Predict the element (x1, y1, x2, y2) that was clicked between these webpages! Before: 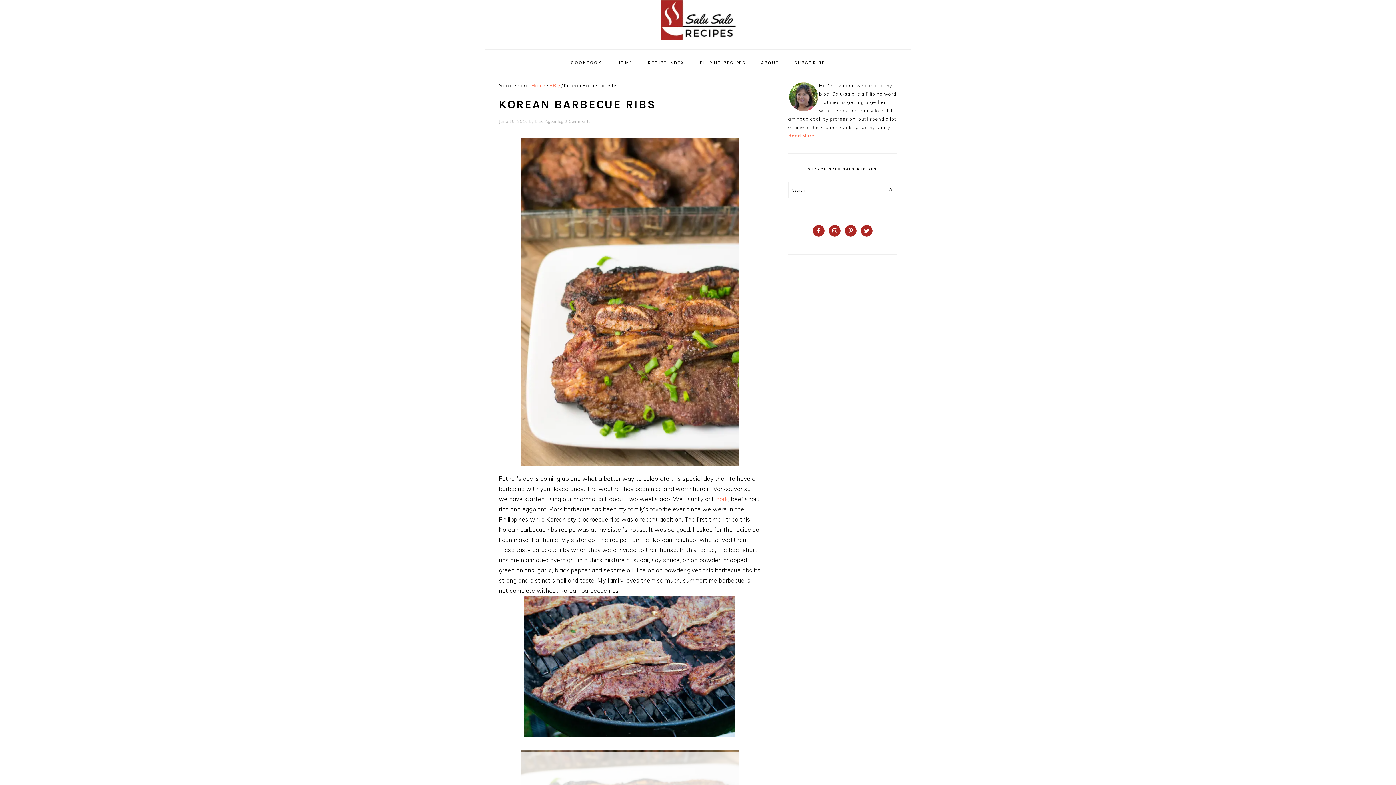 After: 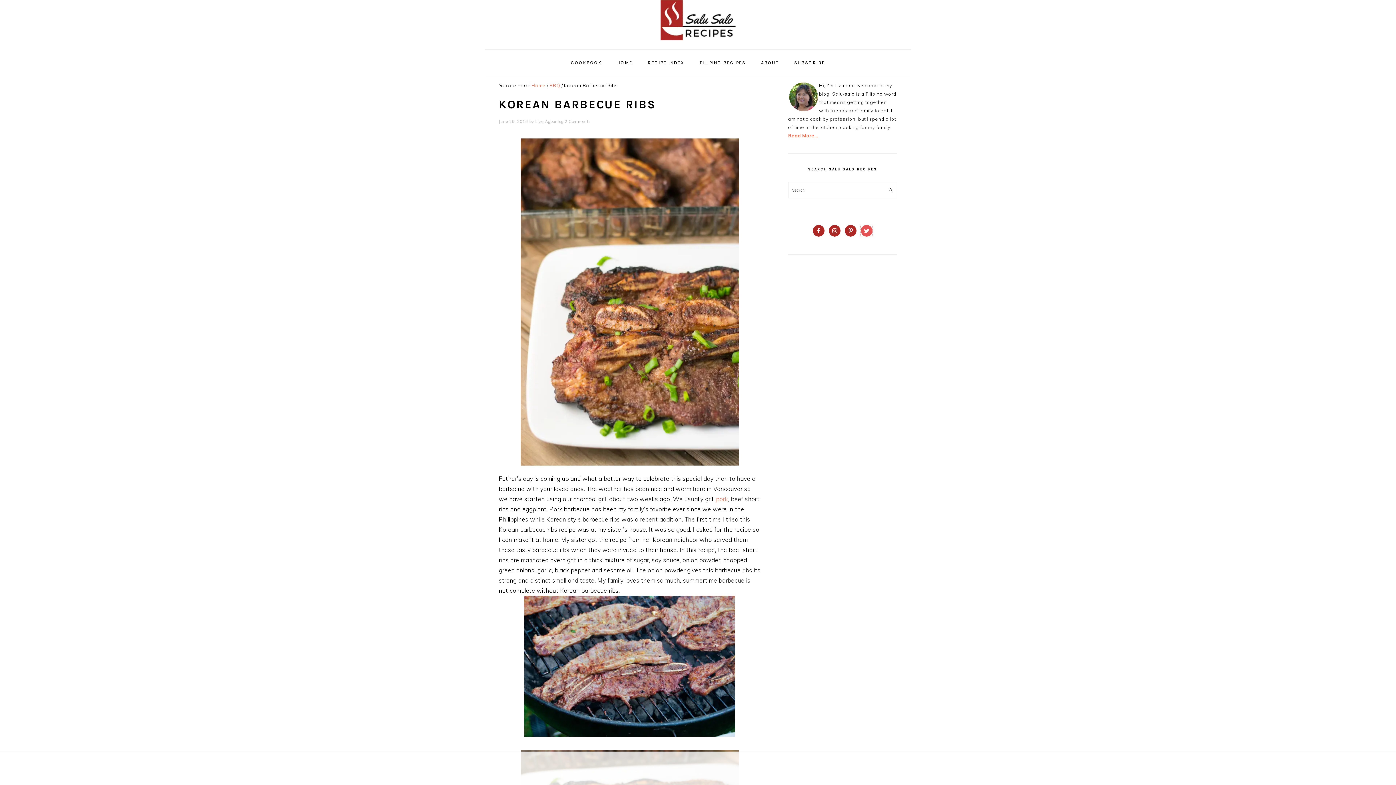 Action: bbox: (861, 225, 872, 236)